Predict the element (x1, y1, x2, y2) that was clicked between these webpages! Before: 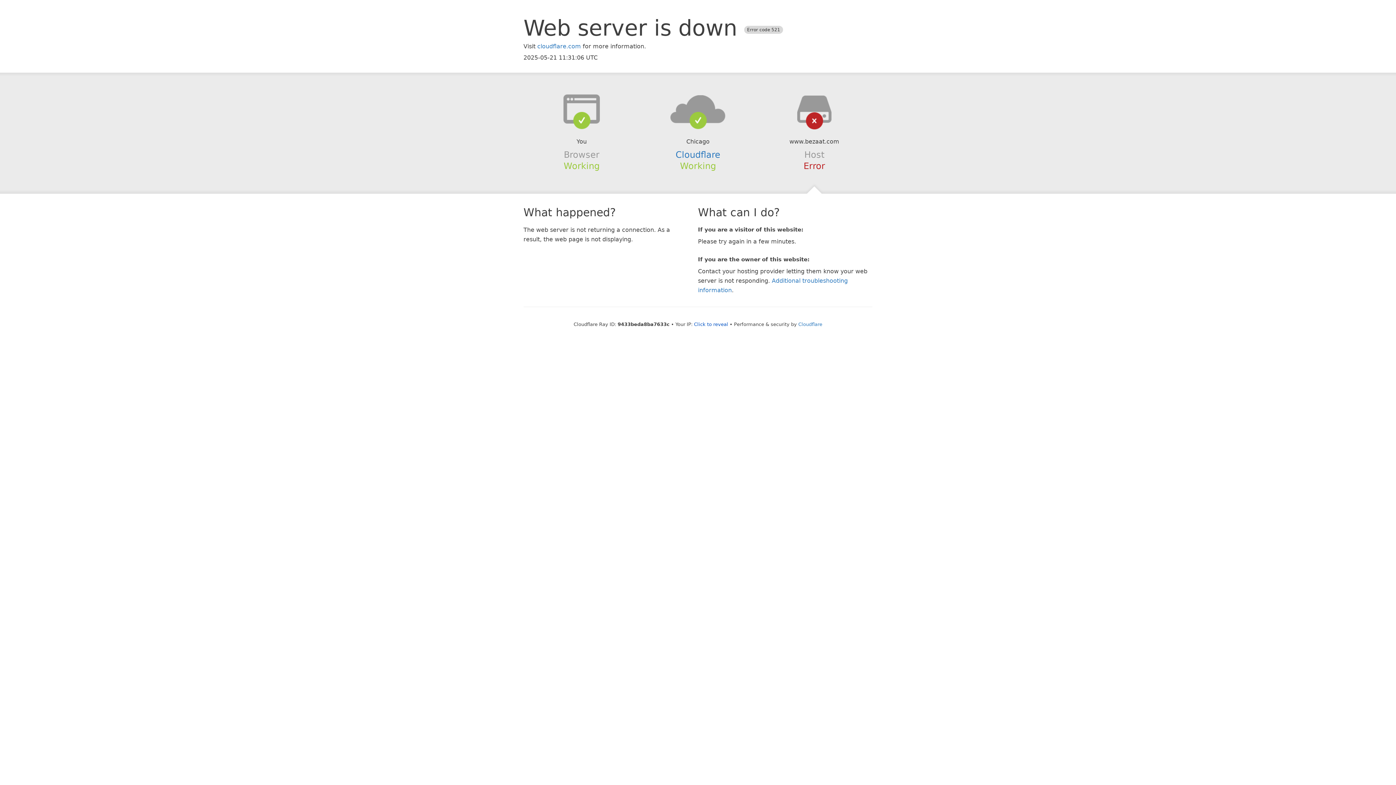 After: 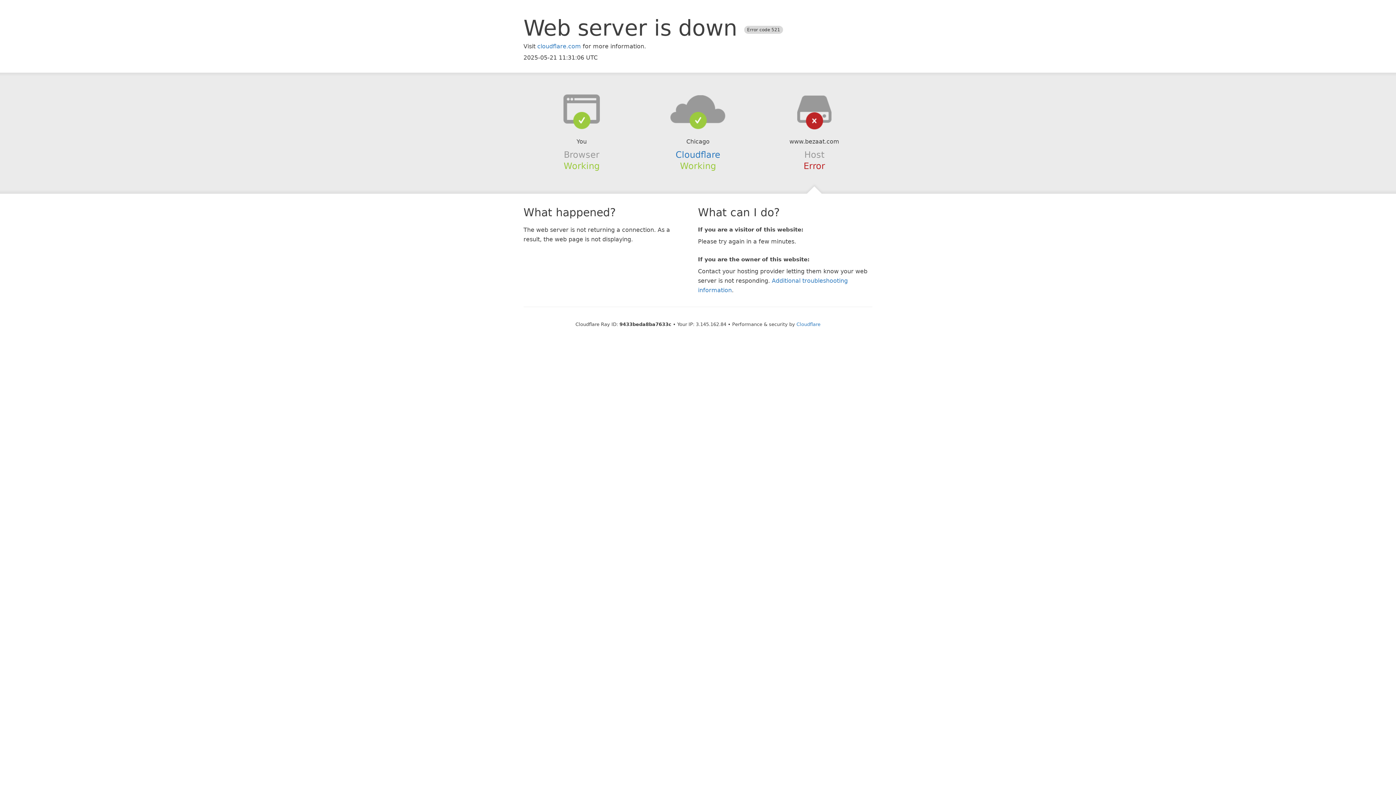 Action: label: Click to reveal bbox: (694, 321, 728, 327)